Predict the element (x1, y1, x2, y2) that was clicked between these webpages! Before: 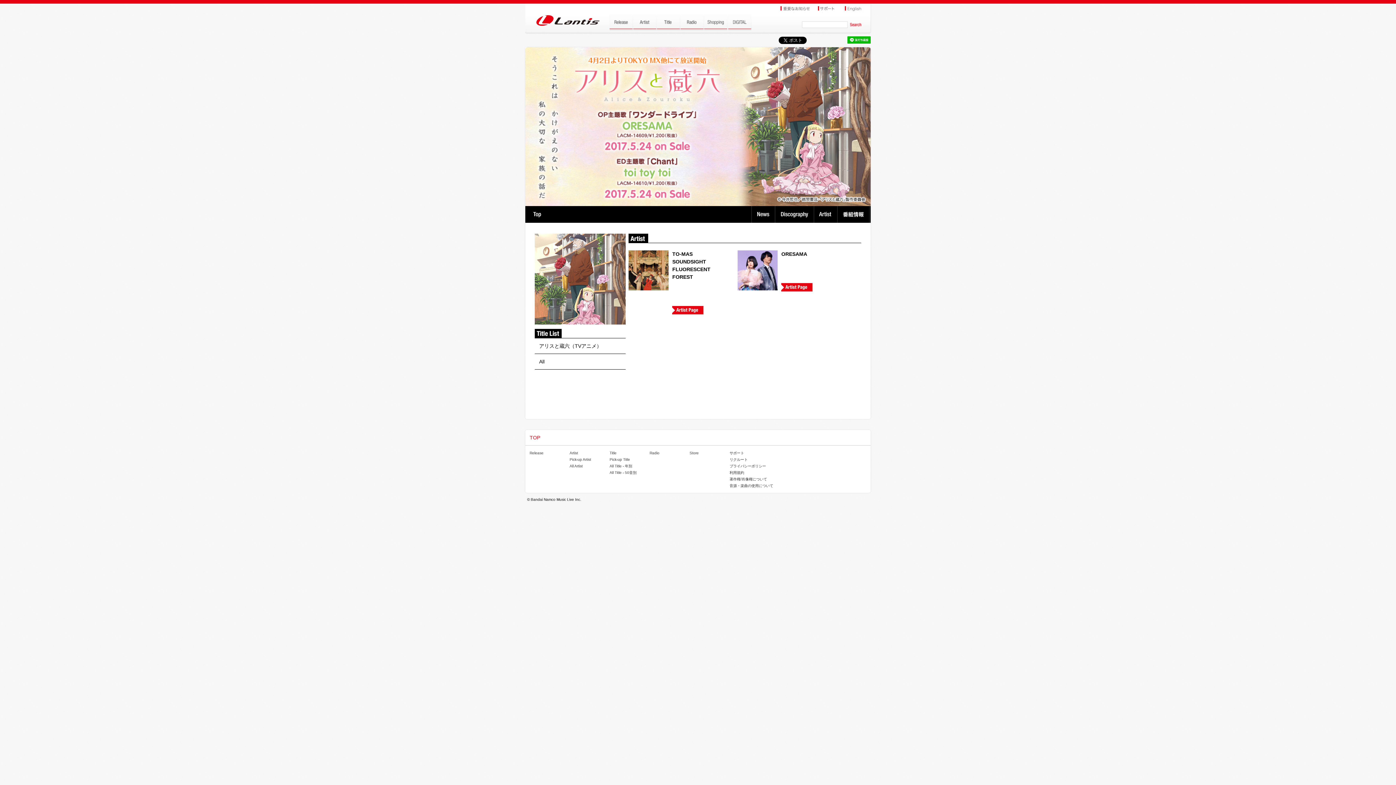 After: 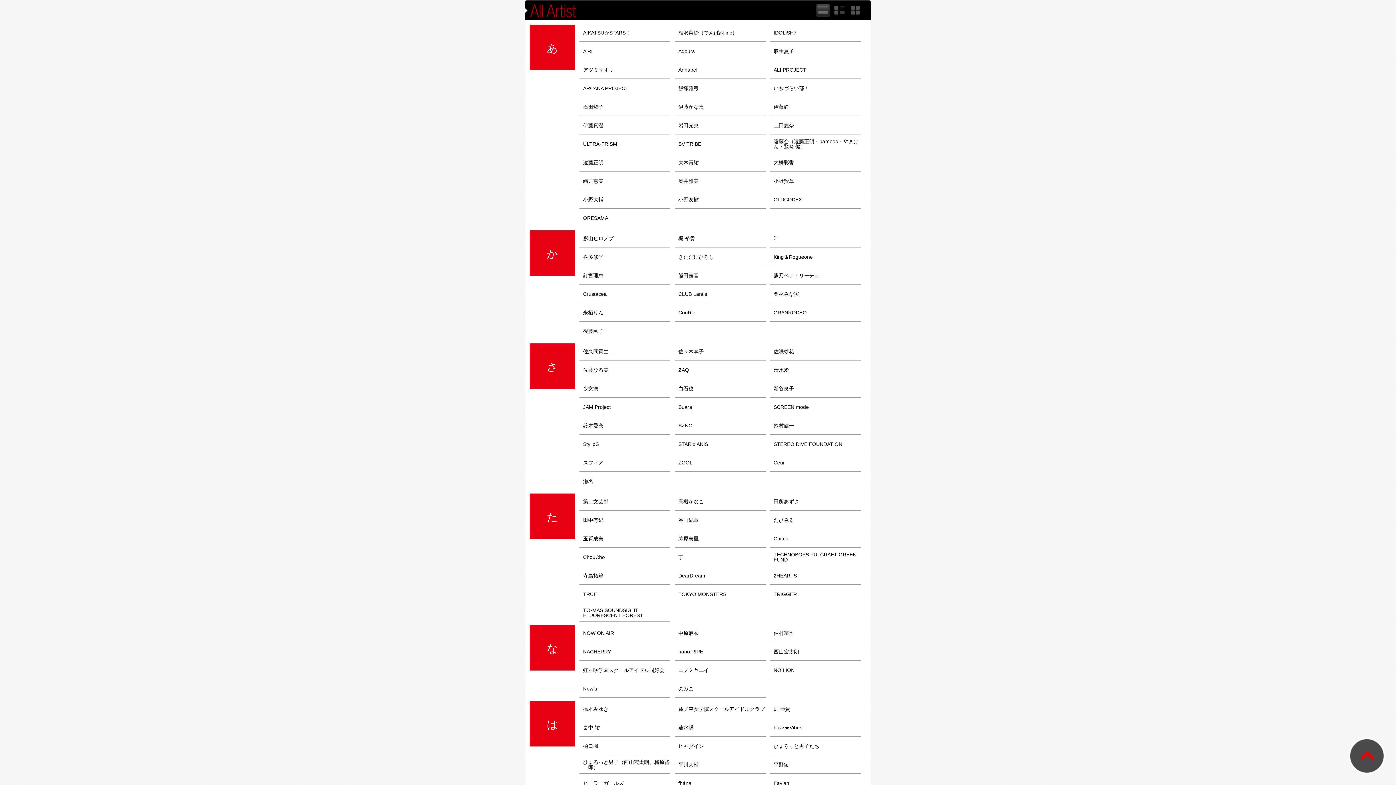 Action: label: All Artist bbox: (569, 464, 582, 468)